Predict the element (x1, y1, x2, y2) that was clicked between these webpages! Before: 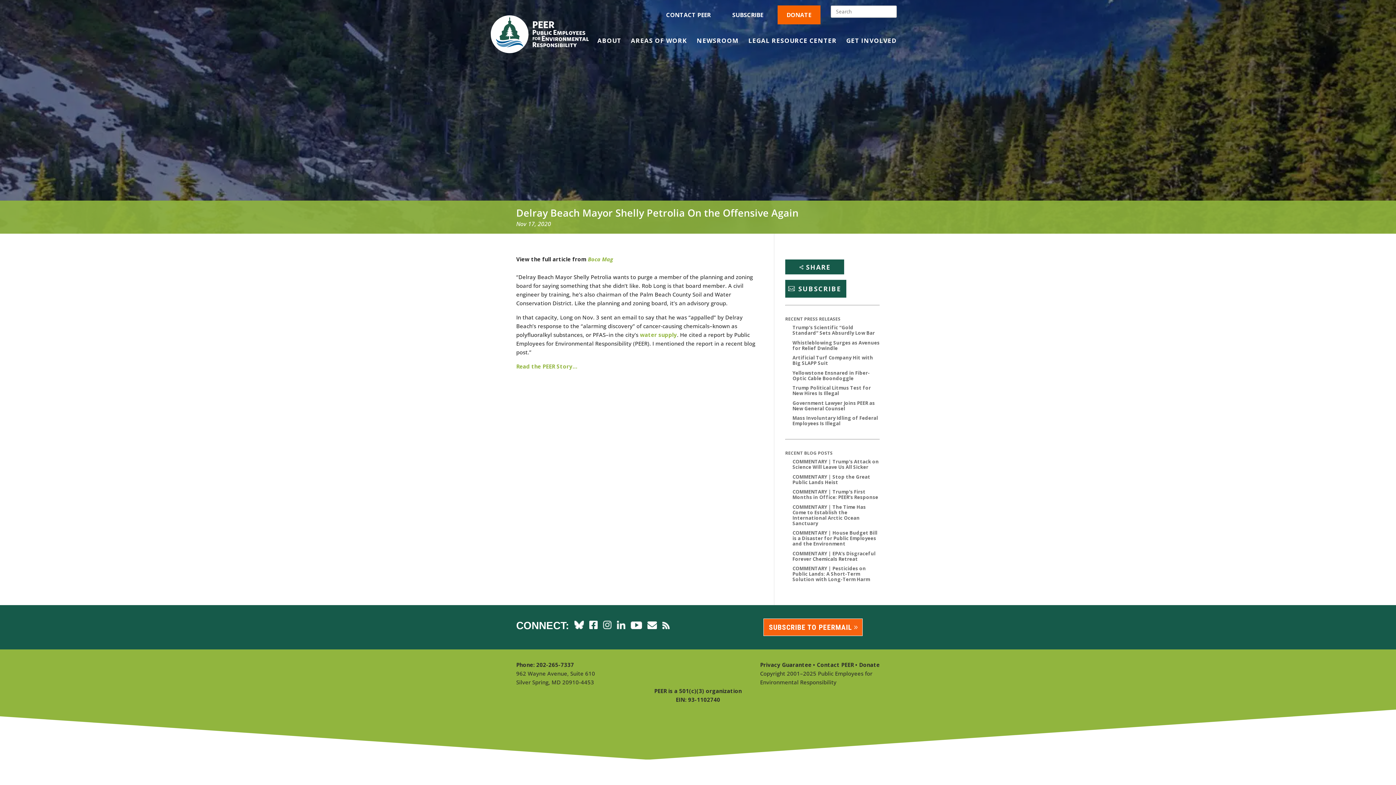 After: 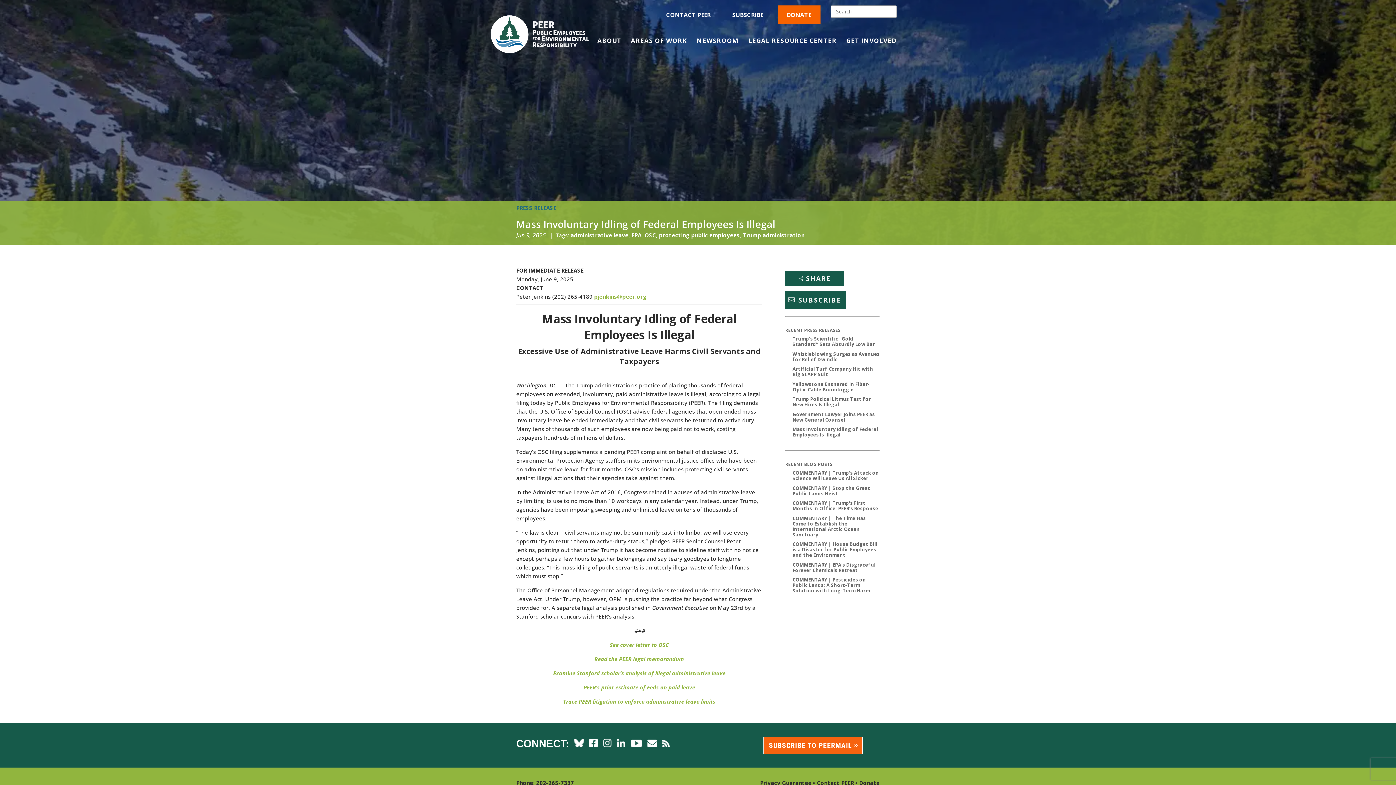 Action: bbox: (792, 414, 878, 426) label: Mass Involuntary Idling of Federal Employees Is Illegal